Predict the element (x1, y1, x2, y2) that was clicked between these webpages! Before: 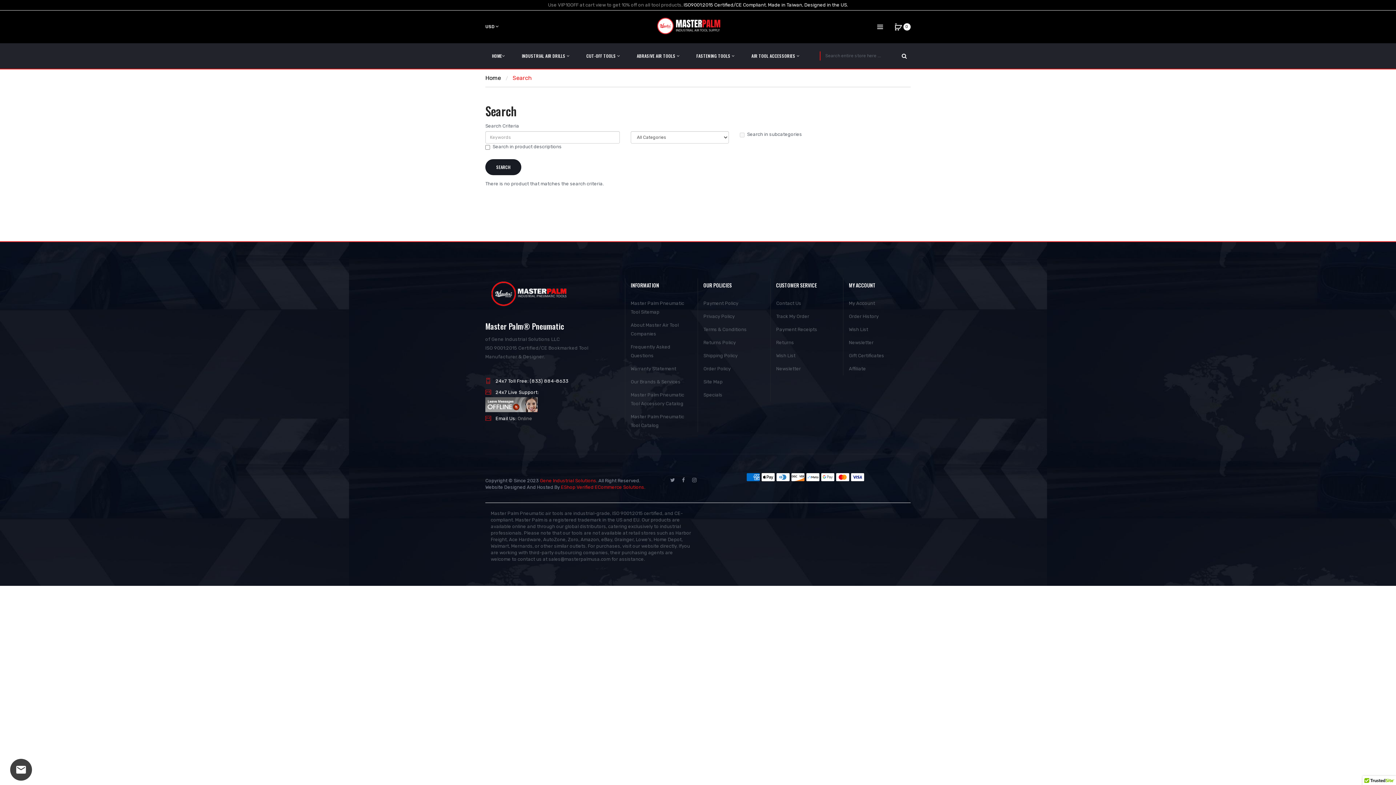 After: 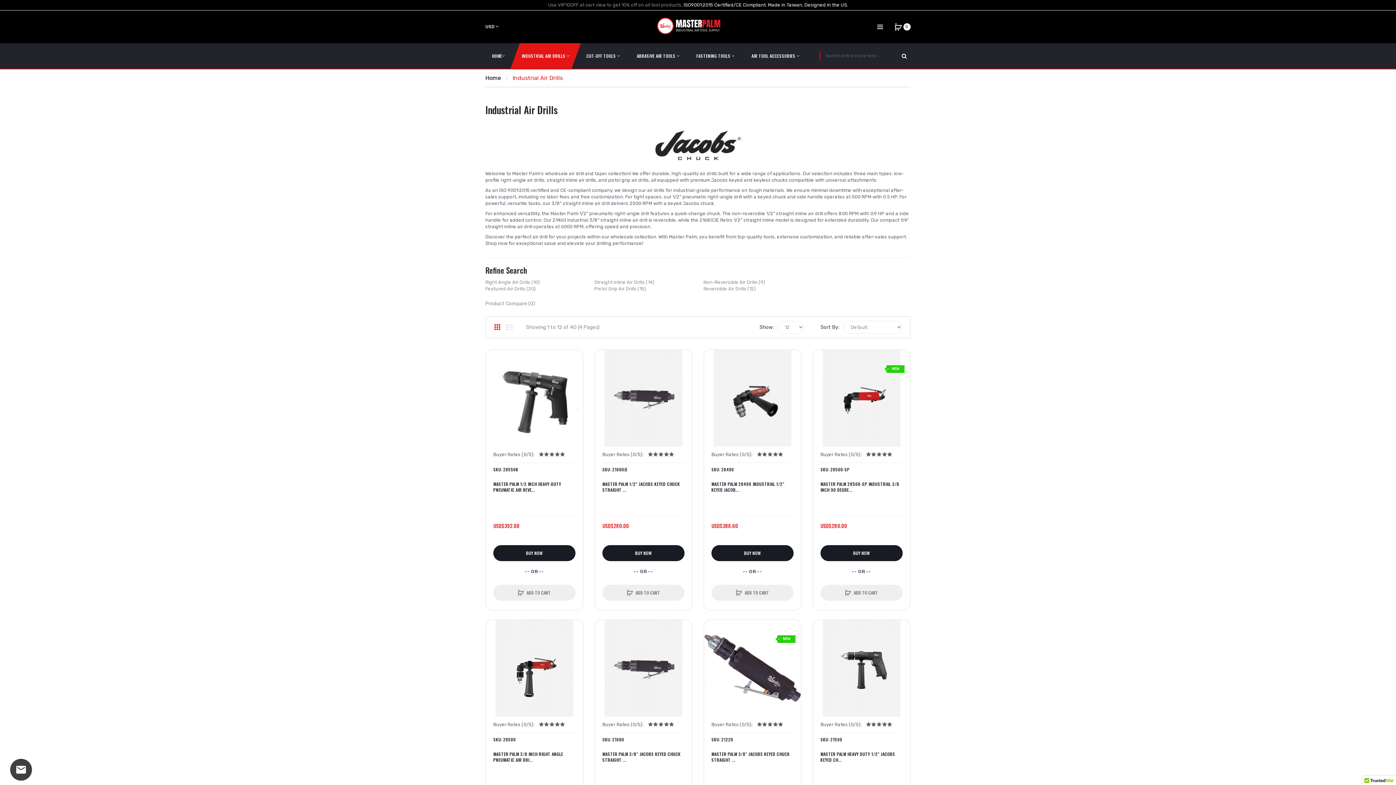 Action: bbox: (515, 43, 576, 68) label: INDUSTRIAL AIR DRILLS 